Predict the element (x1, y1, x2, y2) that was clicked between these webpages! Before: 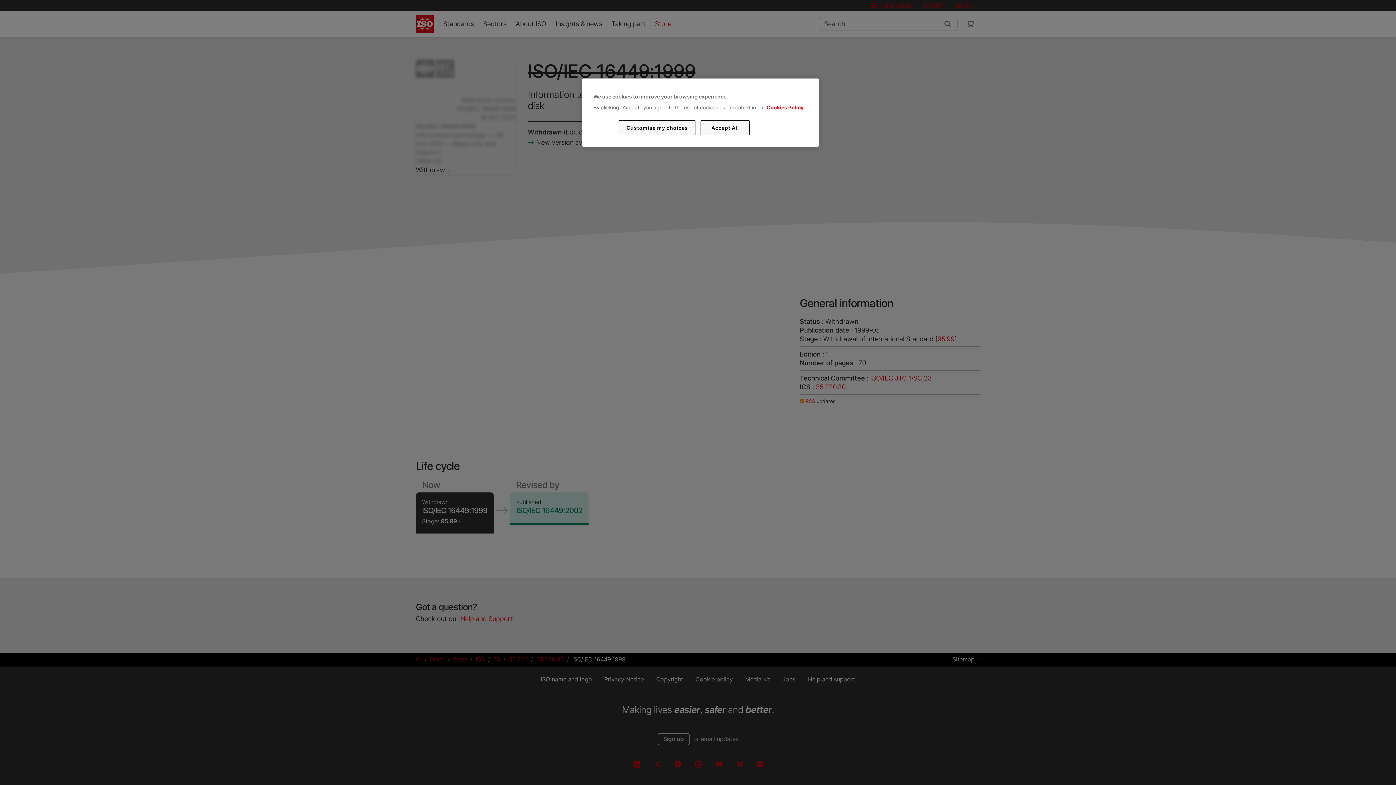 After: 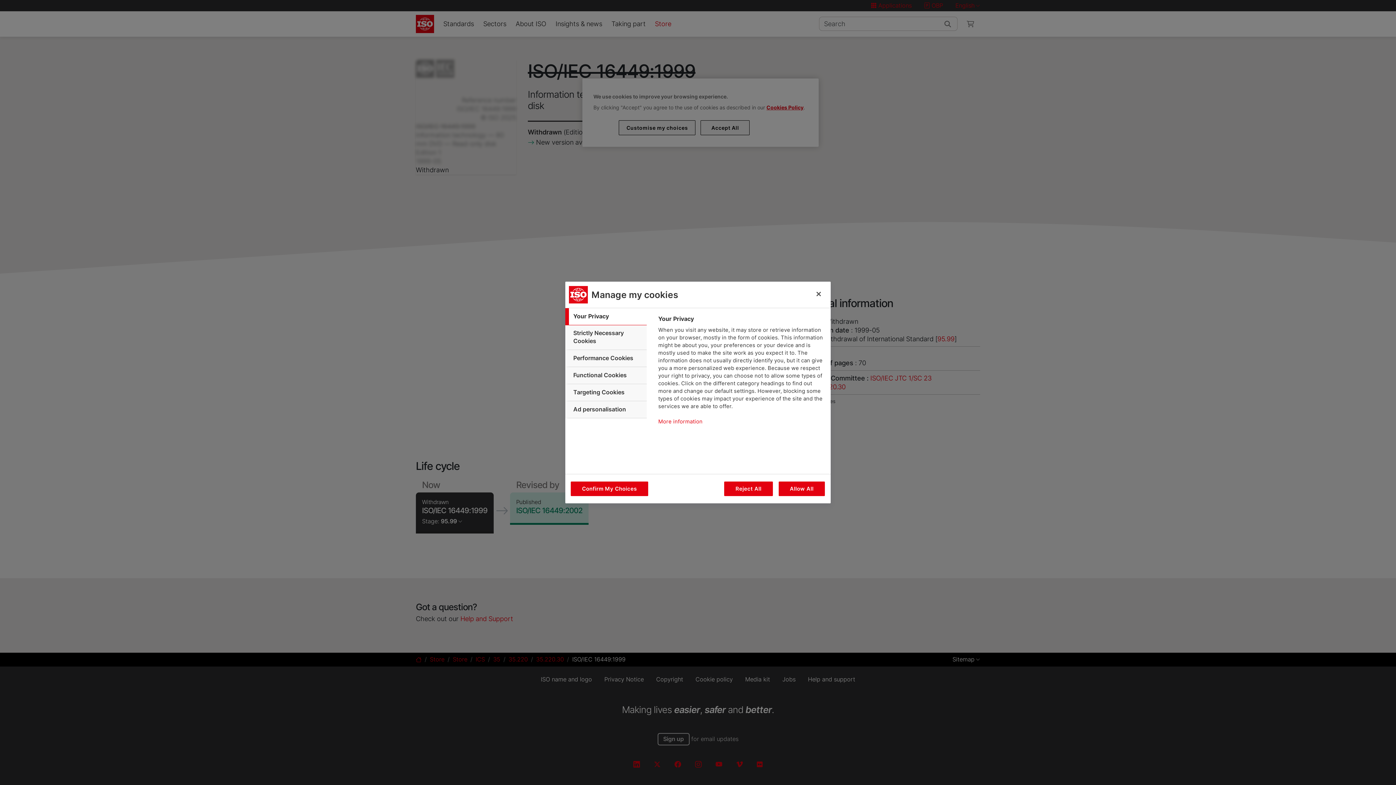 Action: label: Customise my choices bbox: (619, 120, 695, 135)